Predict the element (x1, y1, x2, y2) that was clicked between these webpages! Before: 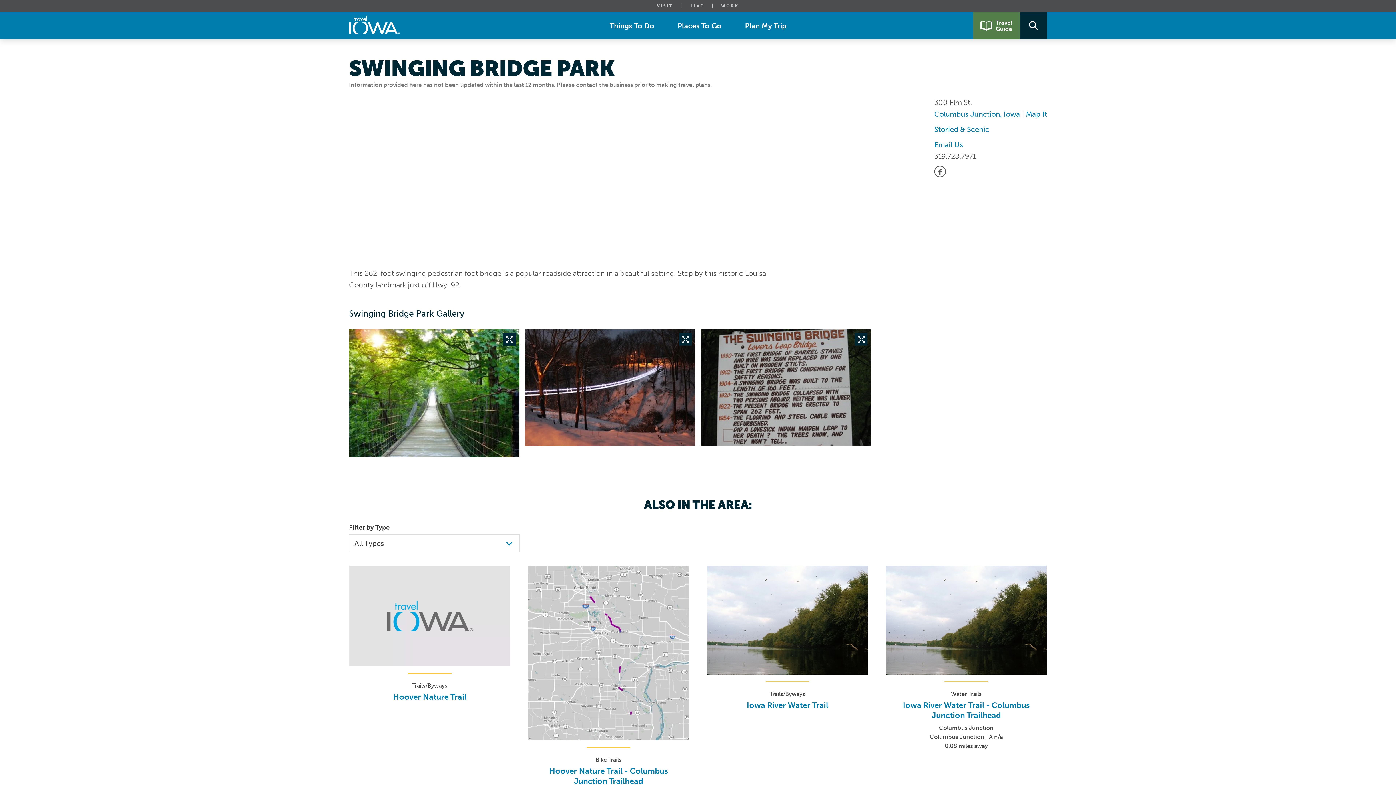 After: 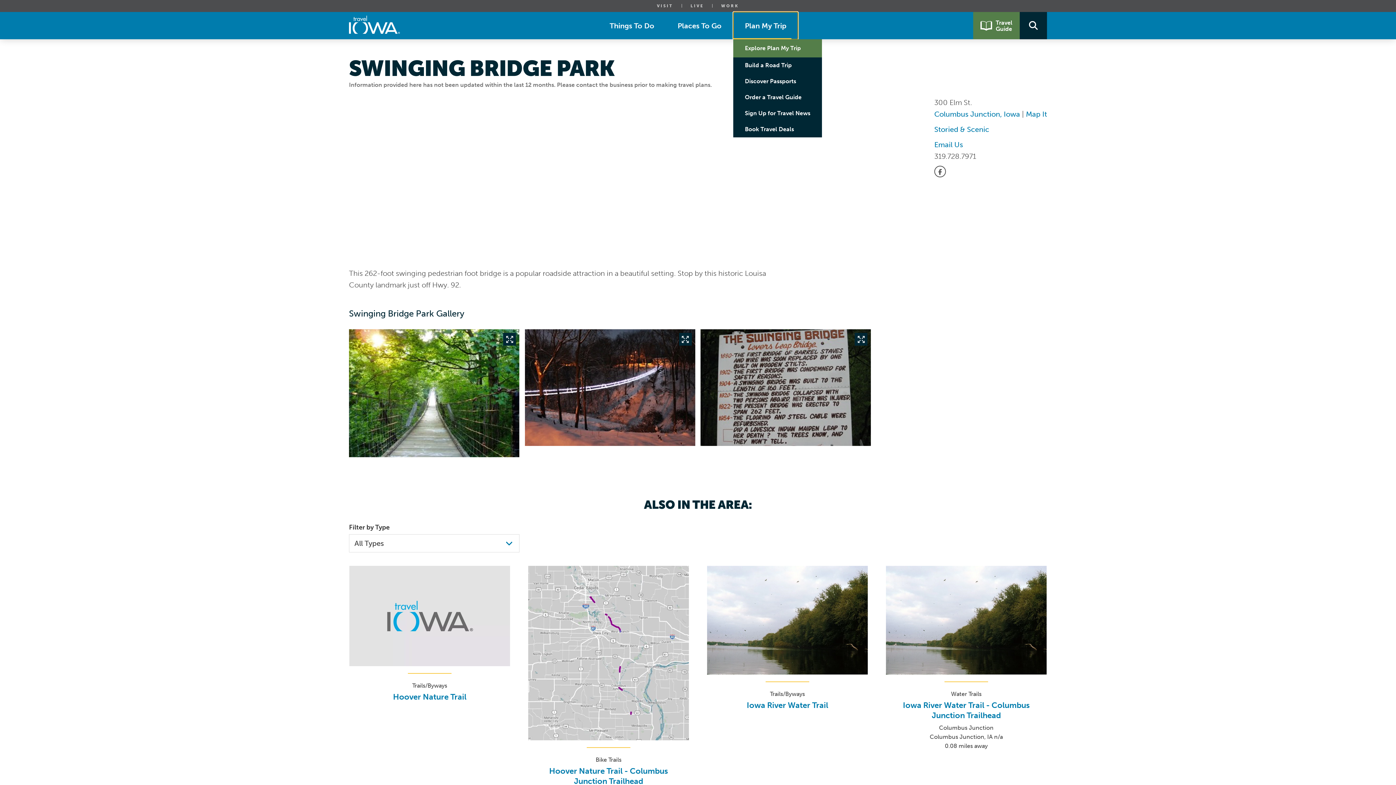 Action: label: Plan My Trip bbox: (733, 12, 798, 39)